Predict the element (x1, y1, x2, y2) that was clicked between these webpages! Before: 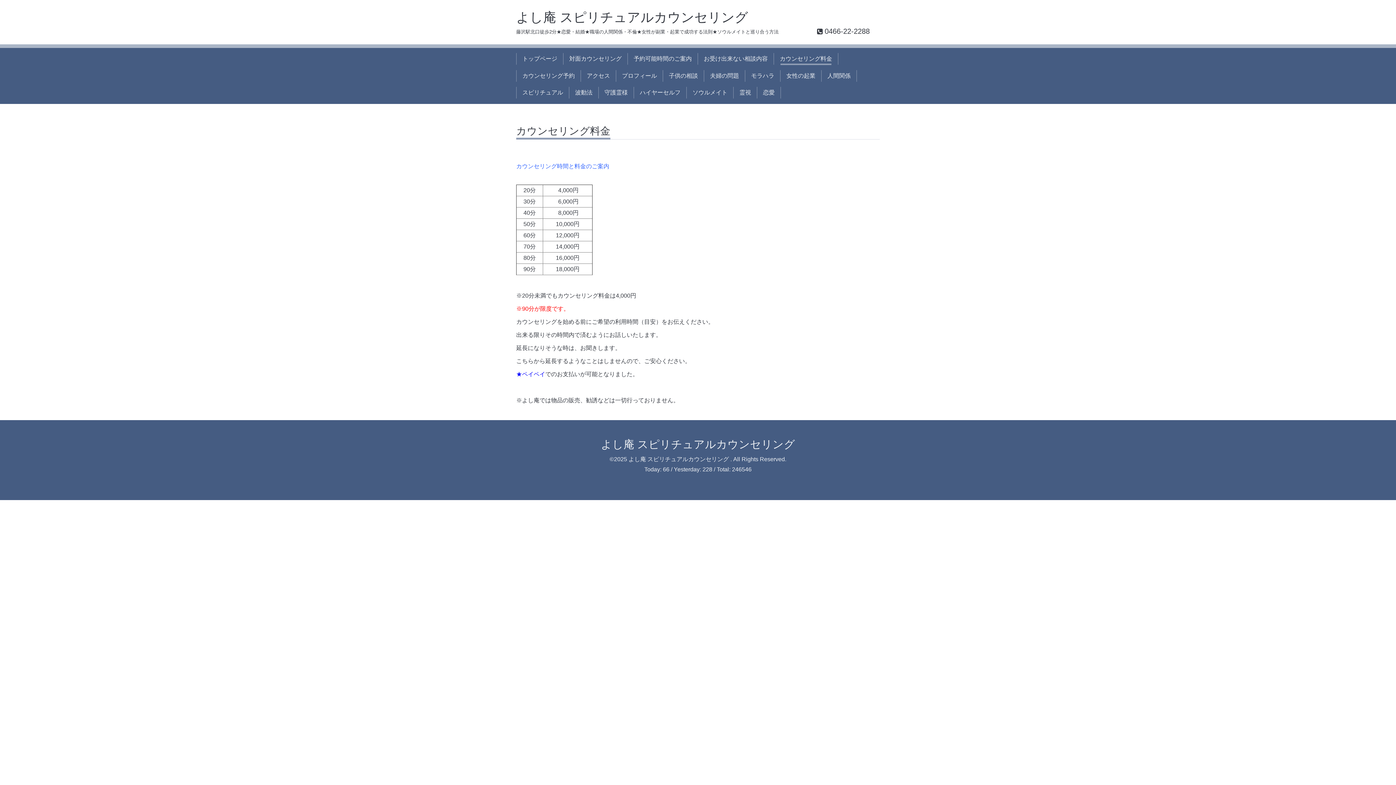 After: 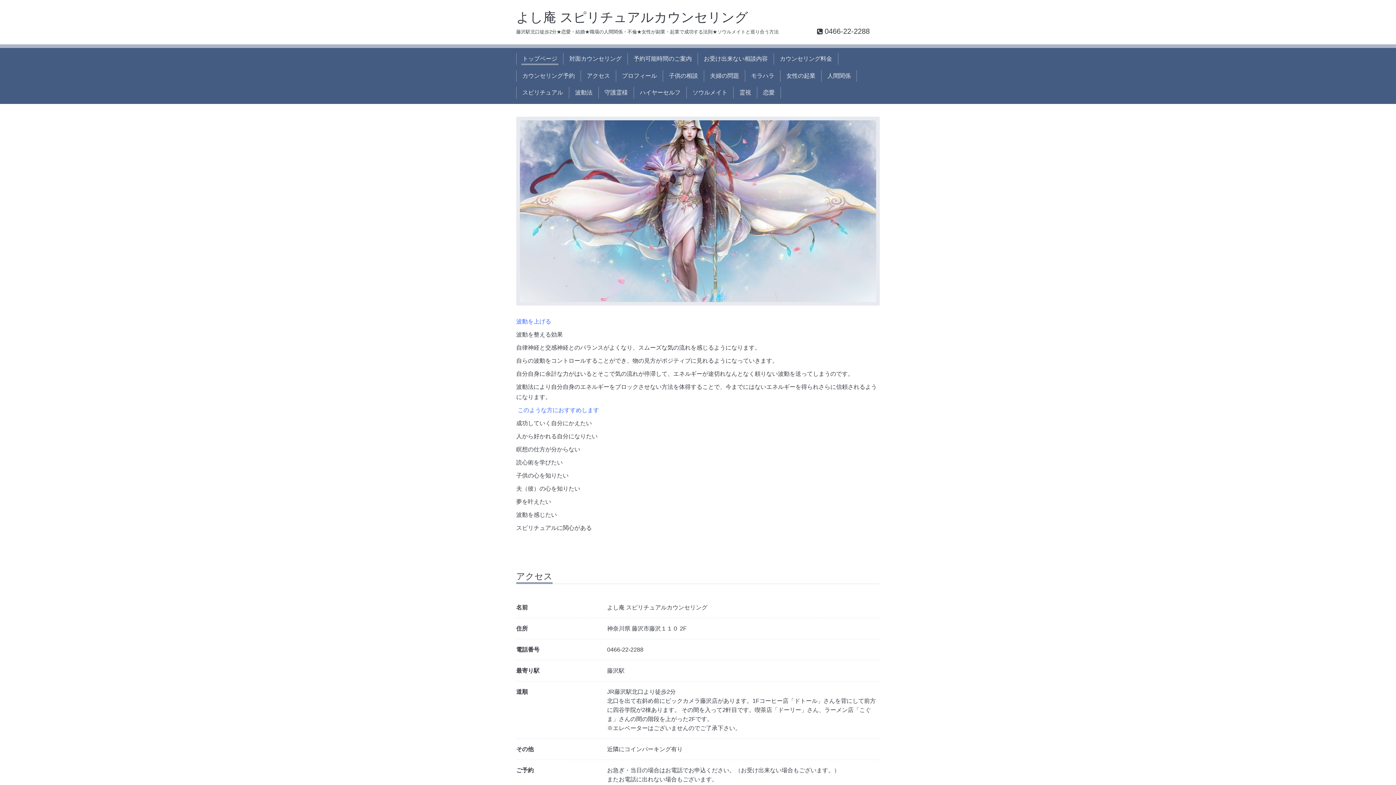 Action: bbox: (601, 438, 795, 450) label: よし庵 スピリチュアルカウンセリング